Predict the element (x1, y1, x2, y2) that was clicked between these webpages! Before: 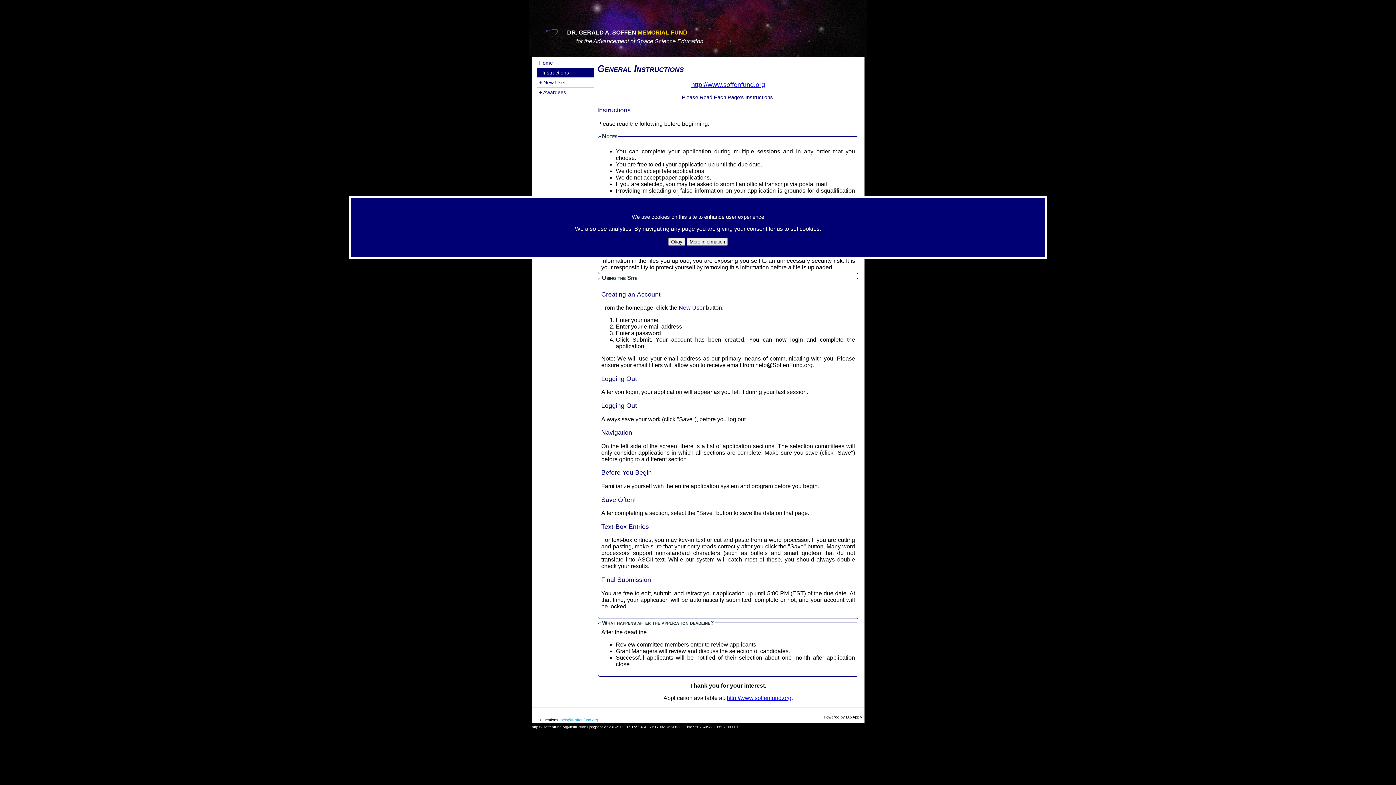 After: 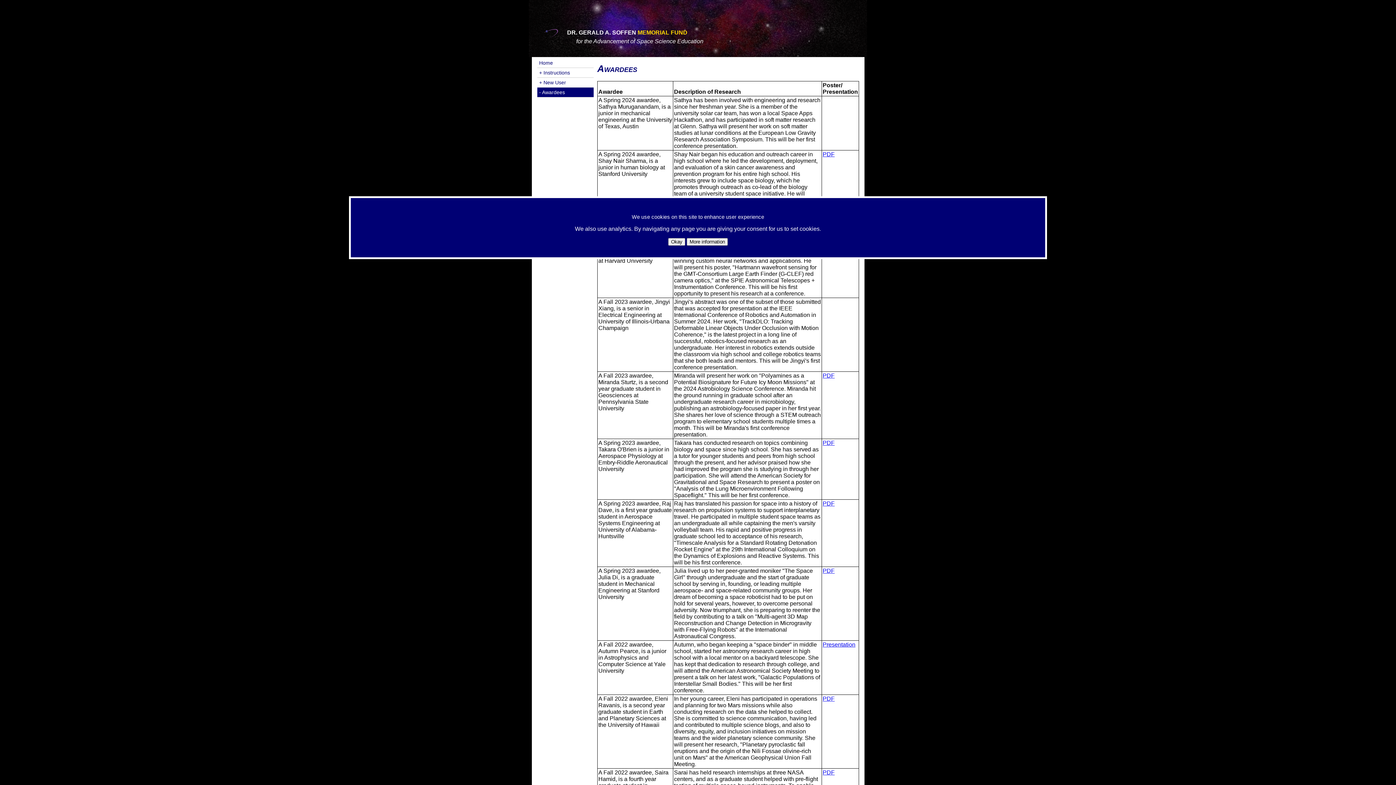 Action: bbox: (537, 87, 593, 97) label: + Awardees